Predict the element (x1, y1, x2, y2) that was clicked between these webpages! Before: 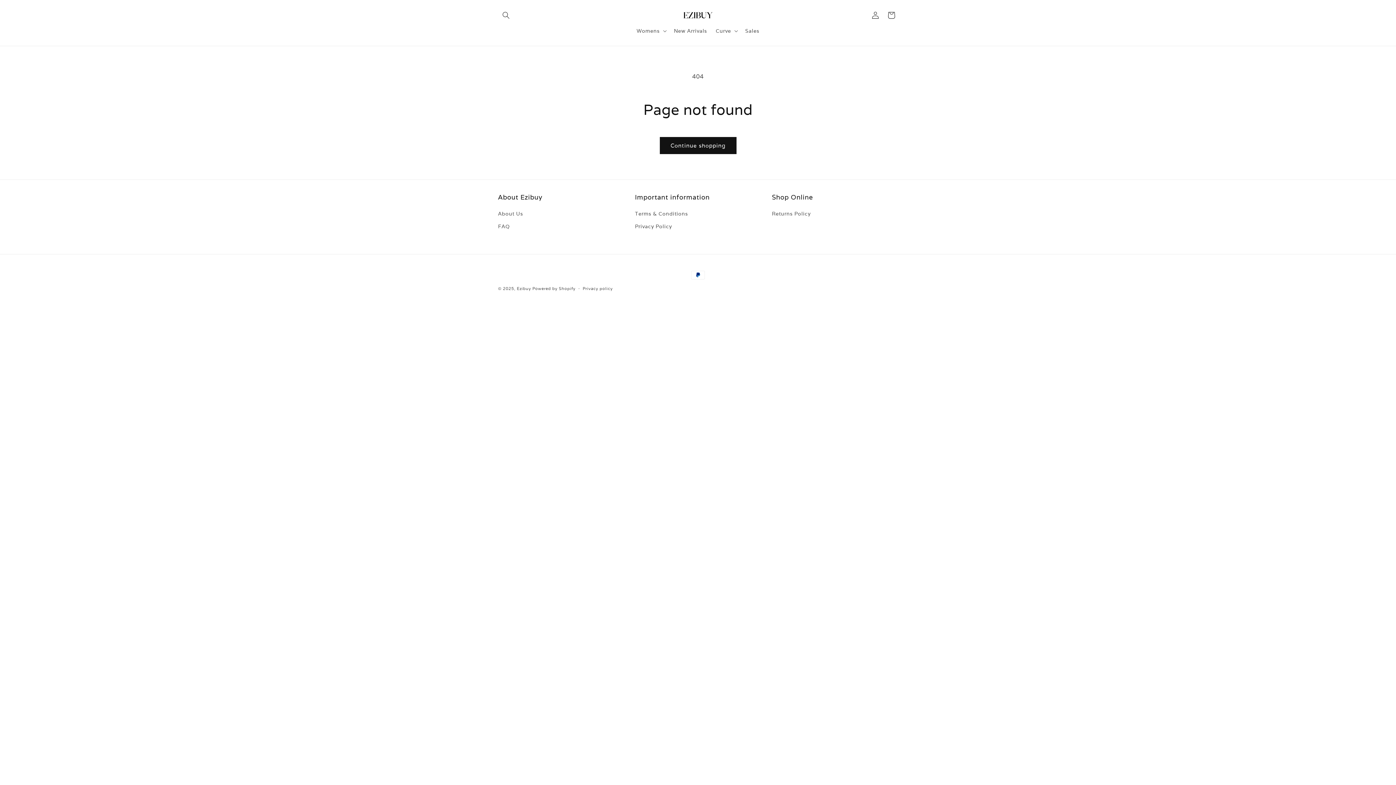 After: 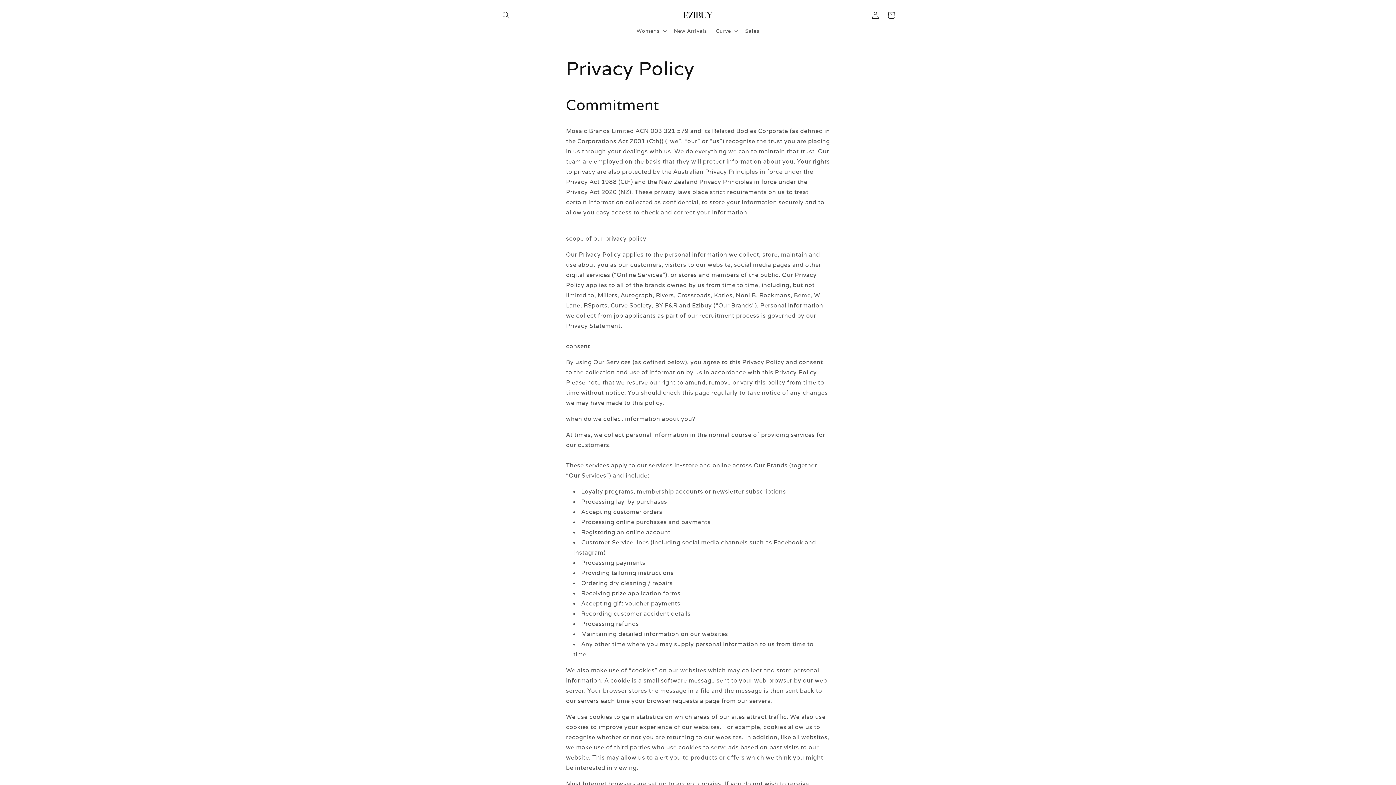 Action: label: Privacy Policy bbox: (635, 220, 672, 233)